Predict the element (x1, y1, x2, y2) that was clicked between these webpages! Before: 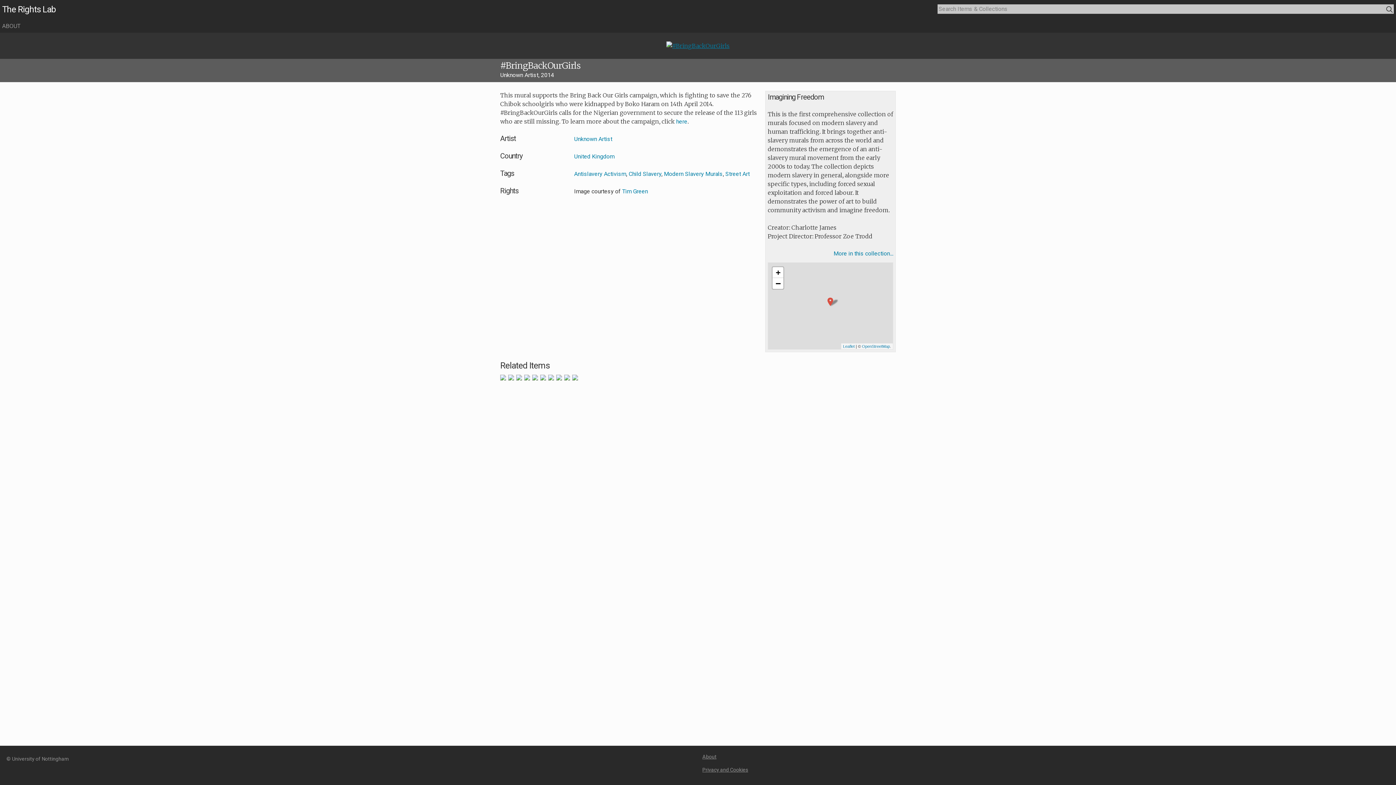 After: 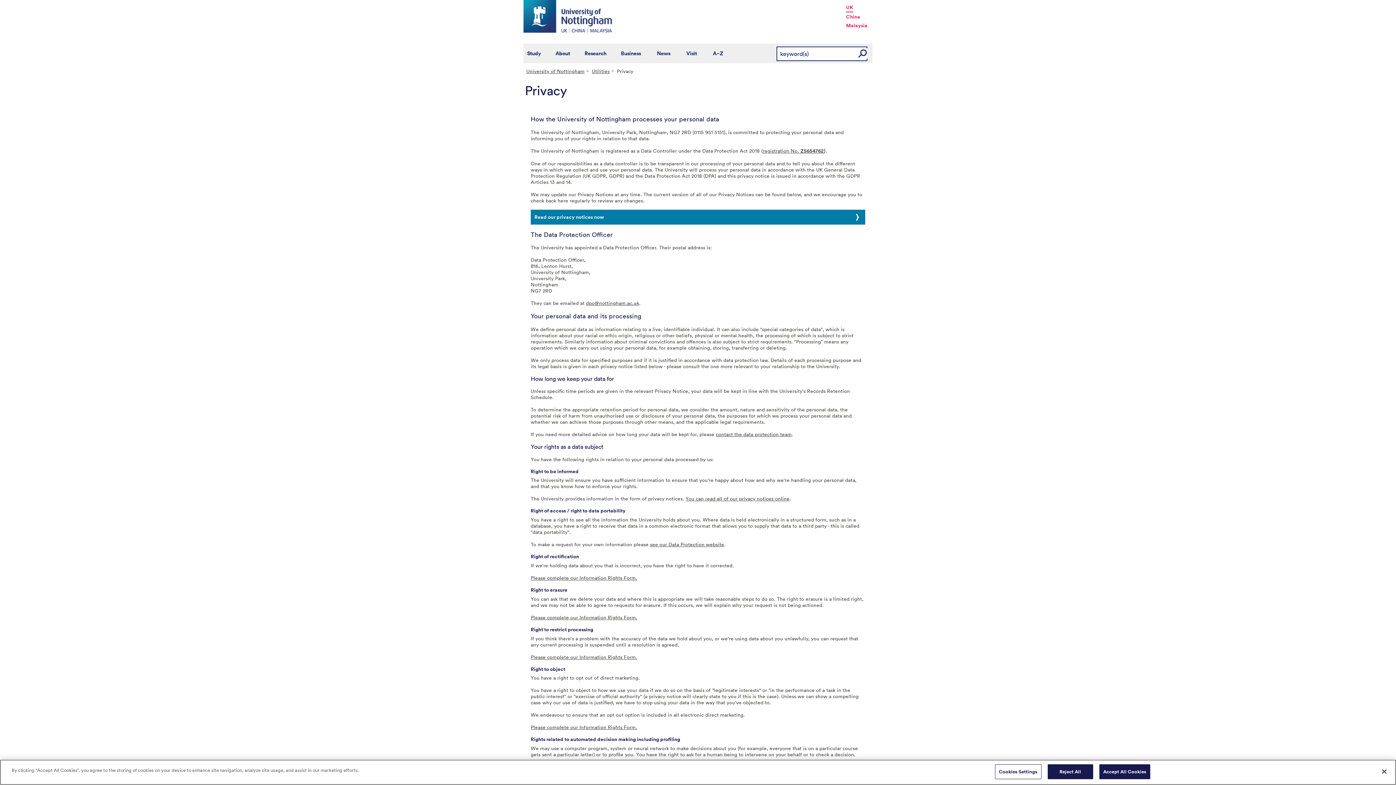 Action: bbox: (702, 767, 748, 773) label: Privacy and Cookies